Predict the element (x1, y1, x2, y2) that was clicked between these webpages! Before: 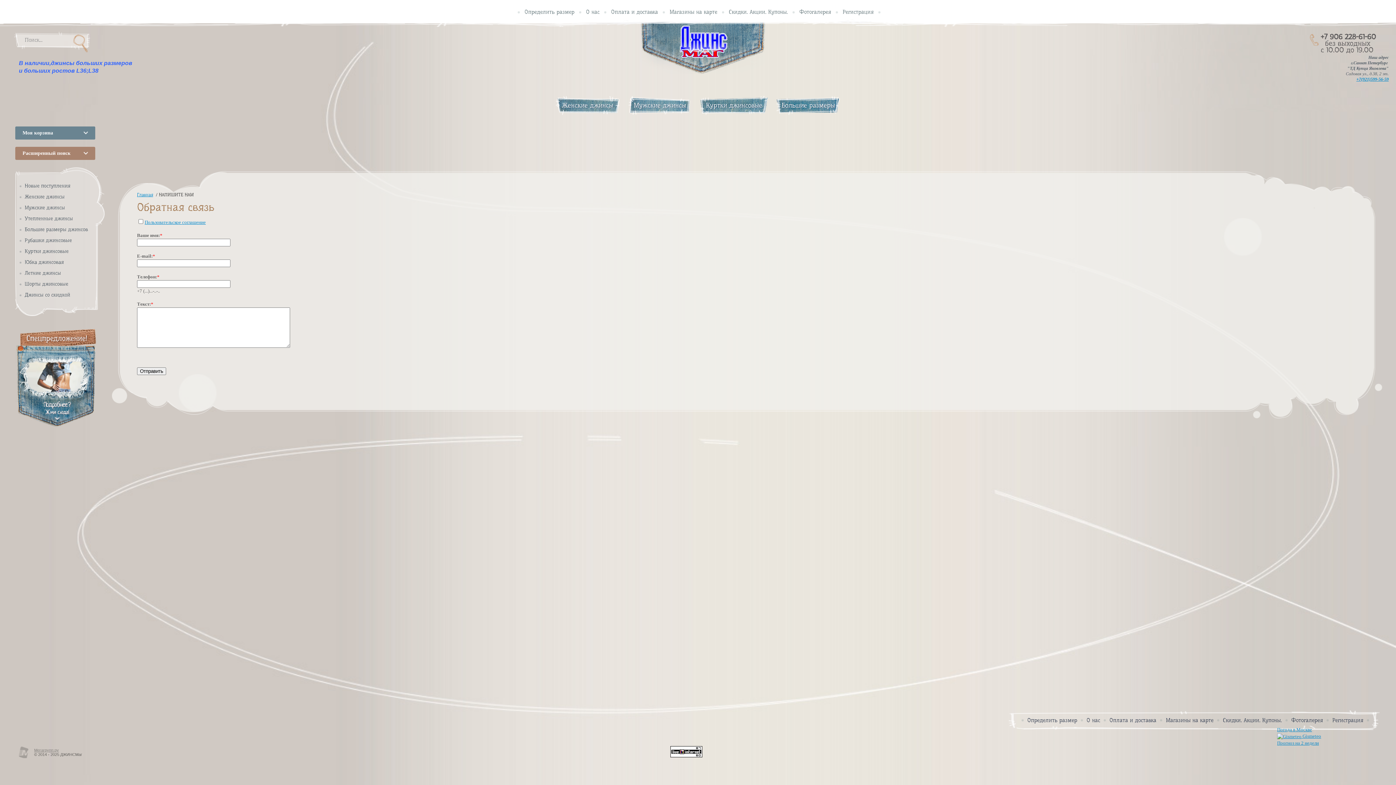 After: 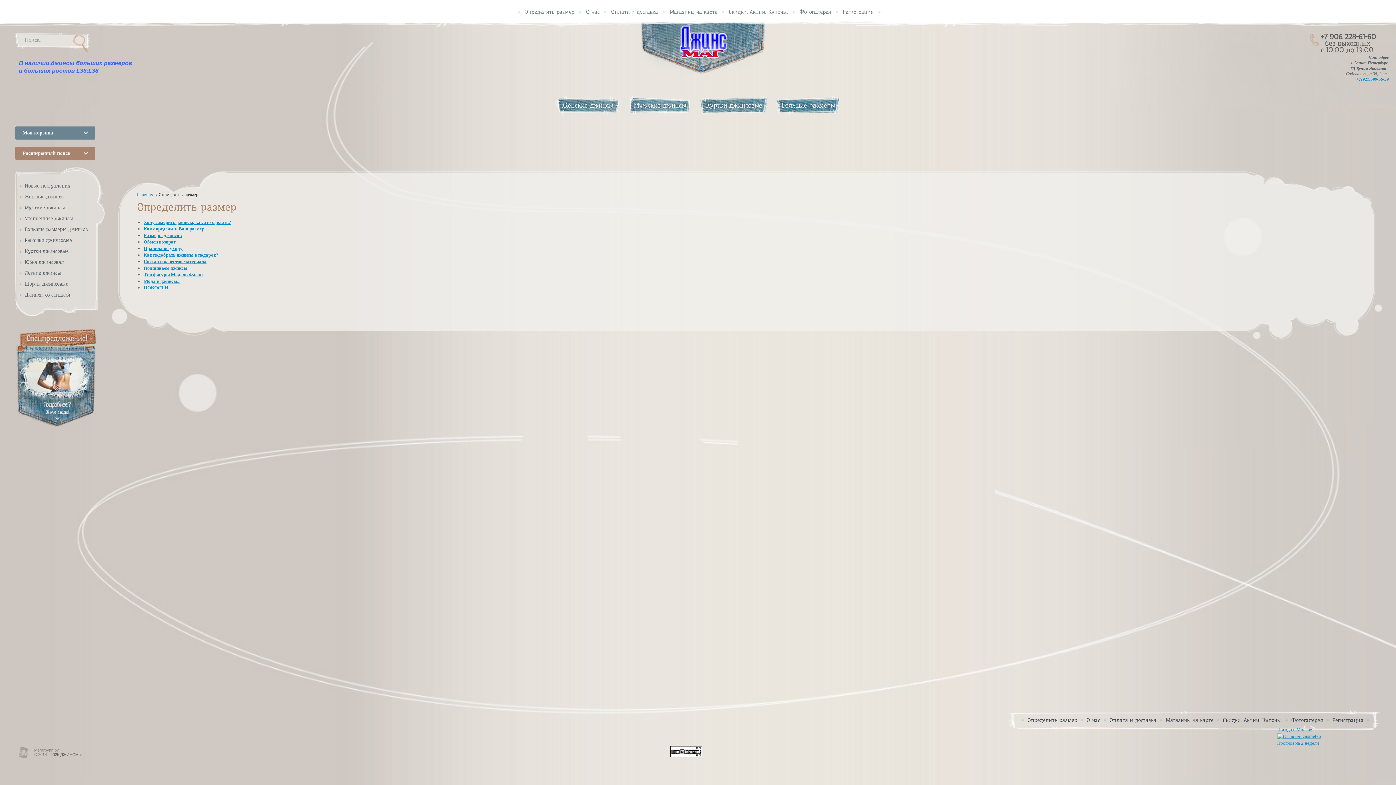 Action: label: Определить размер bbox: (1021, 710, 1083, 730)